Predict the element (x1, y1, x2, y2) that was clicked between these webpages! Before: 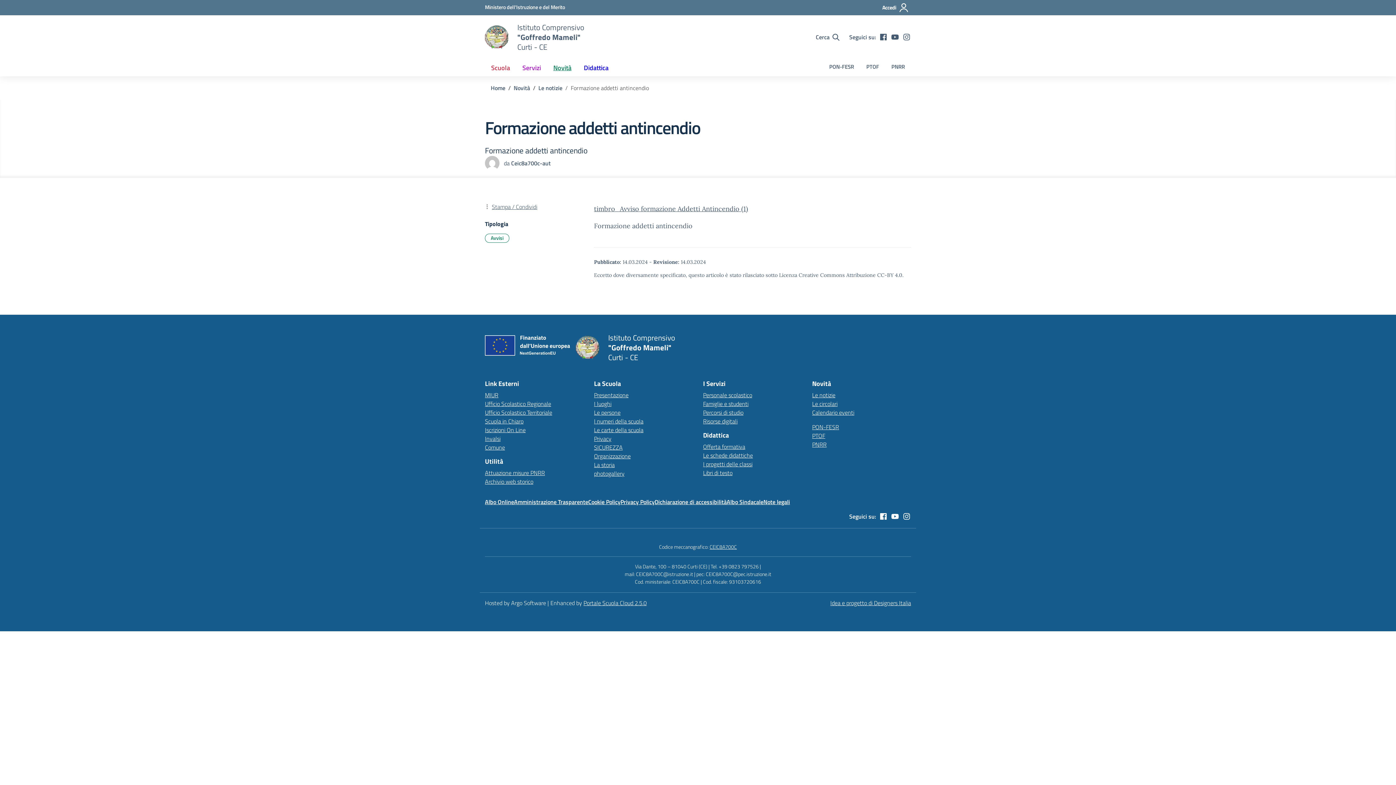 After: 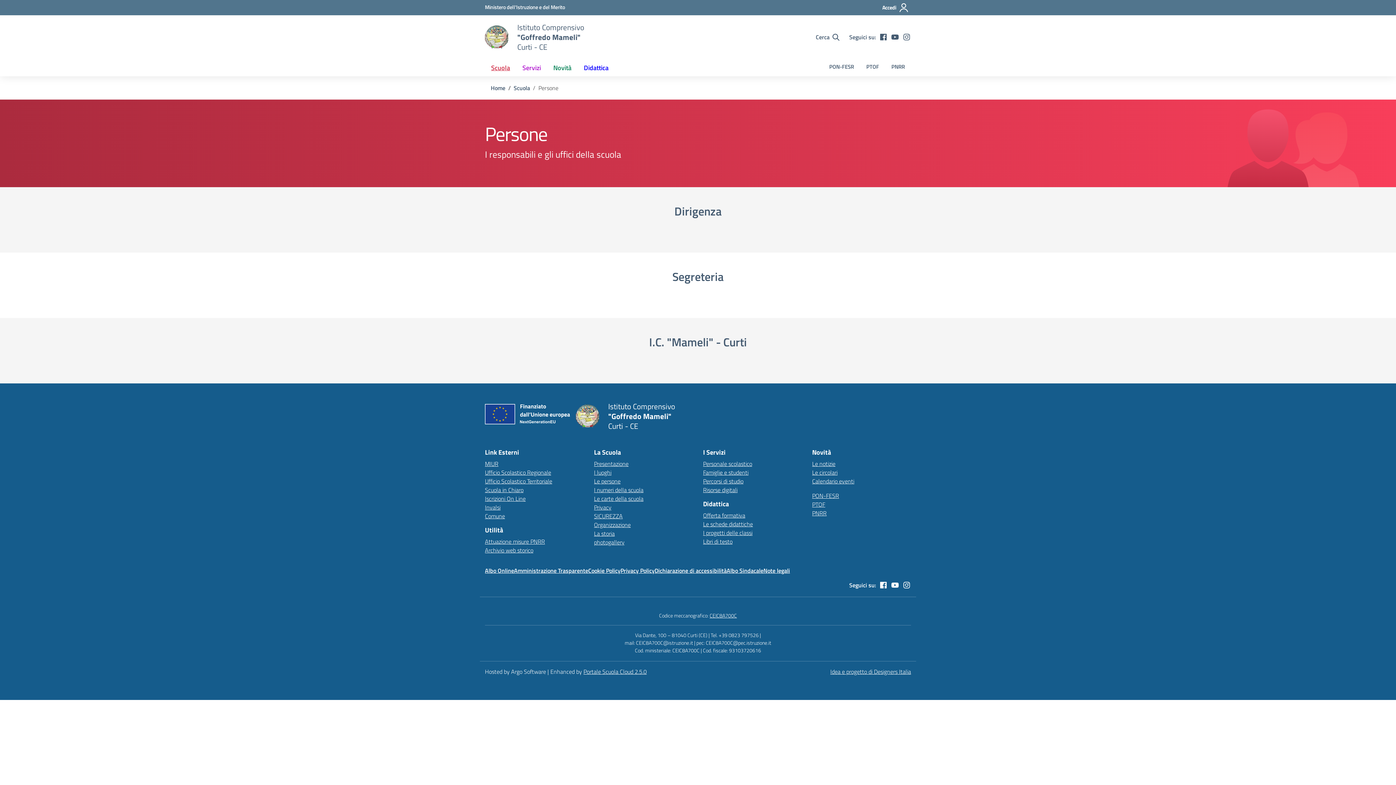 Action: label: Le persone bbox: (594, 408, 620, 417)